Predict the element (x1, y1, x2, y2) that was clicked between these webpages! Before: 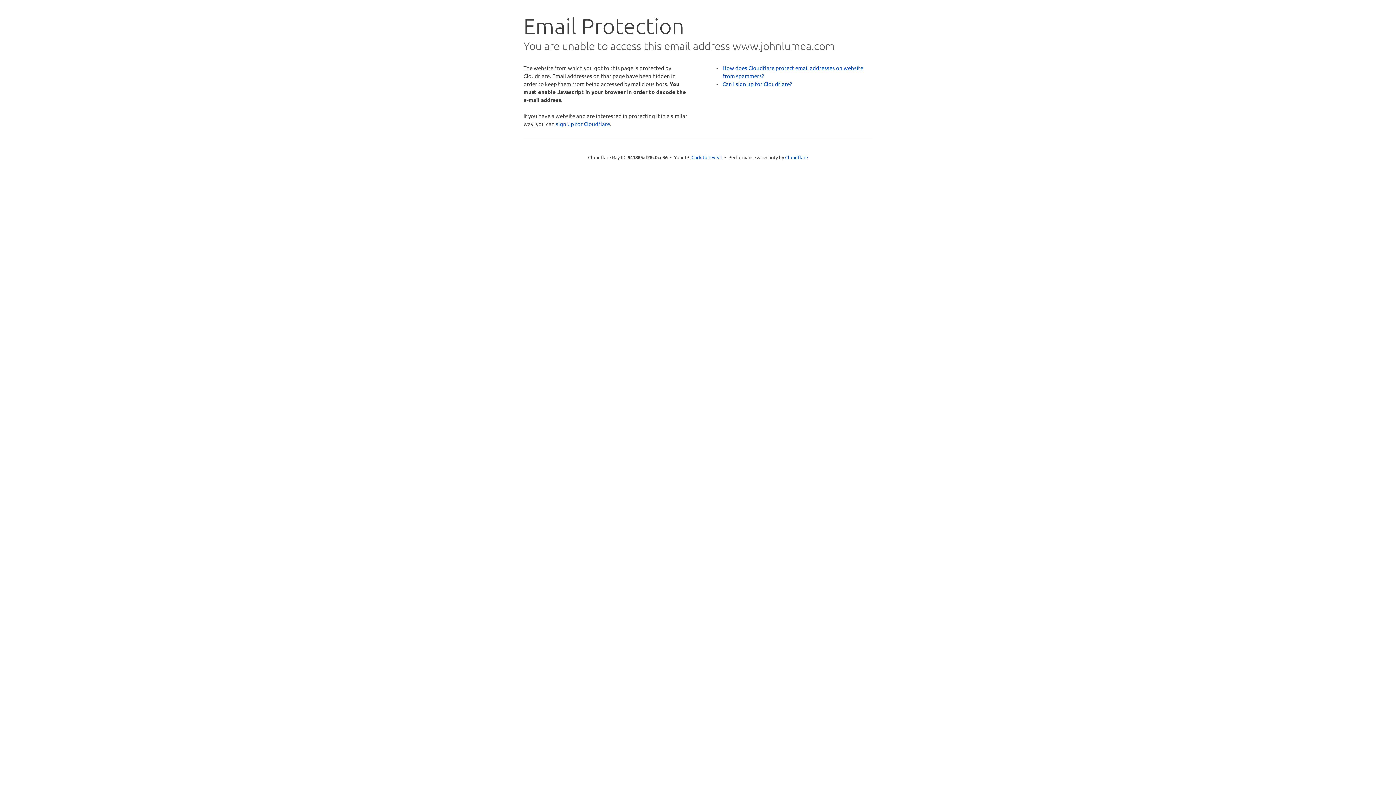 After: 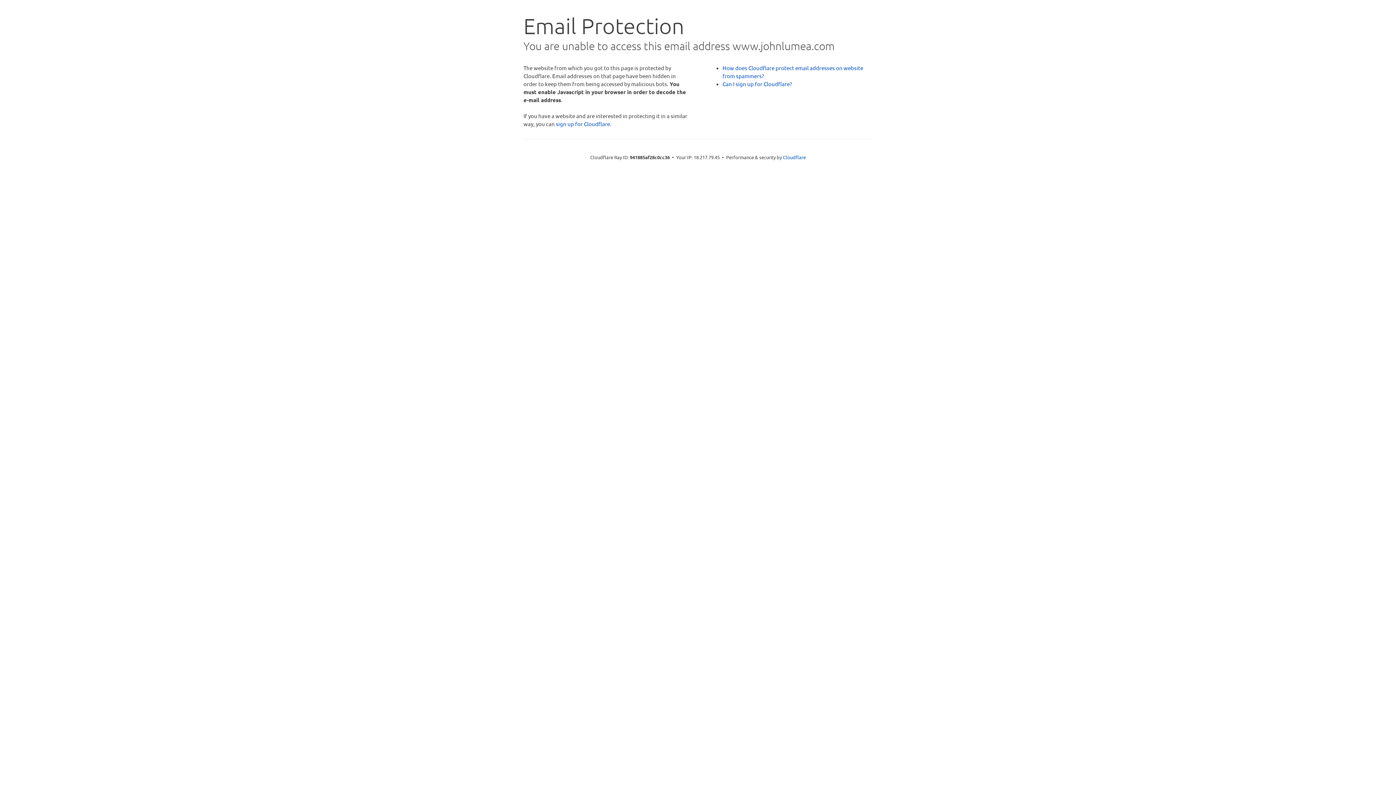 Action: label: Click to reveal bbox: (691, 153, 722, 160)